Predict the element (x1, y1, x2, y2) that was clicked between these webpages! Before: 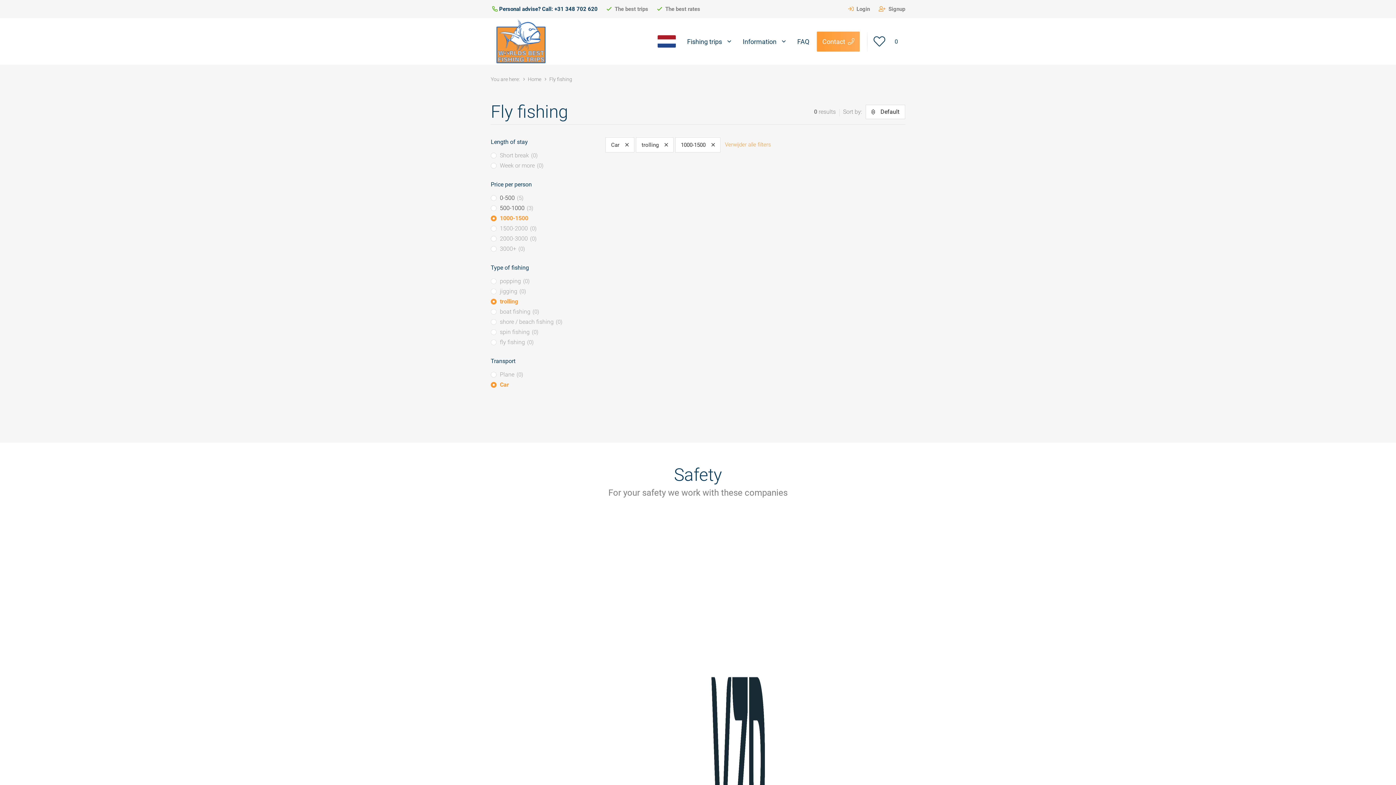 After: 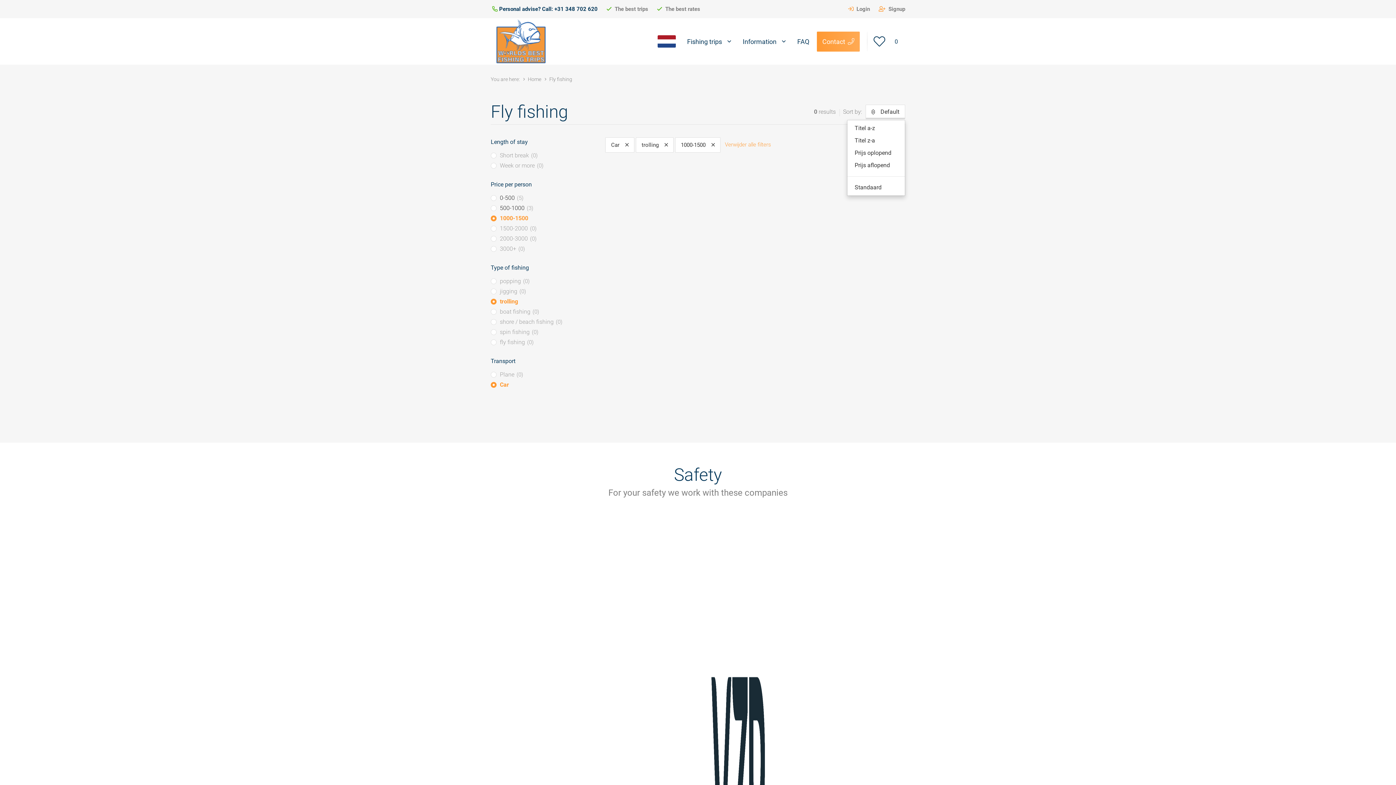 Action: bbox: (865, 104, 905, 119) label: Default